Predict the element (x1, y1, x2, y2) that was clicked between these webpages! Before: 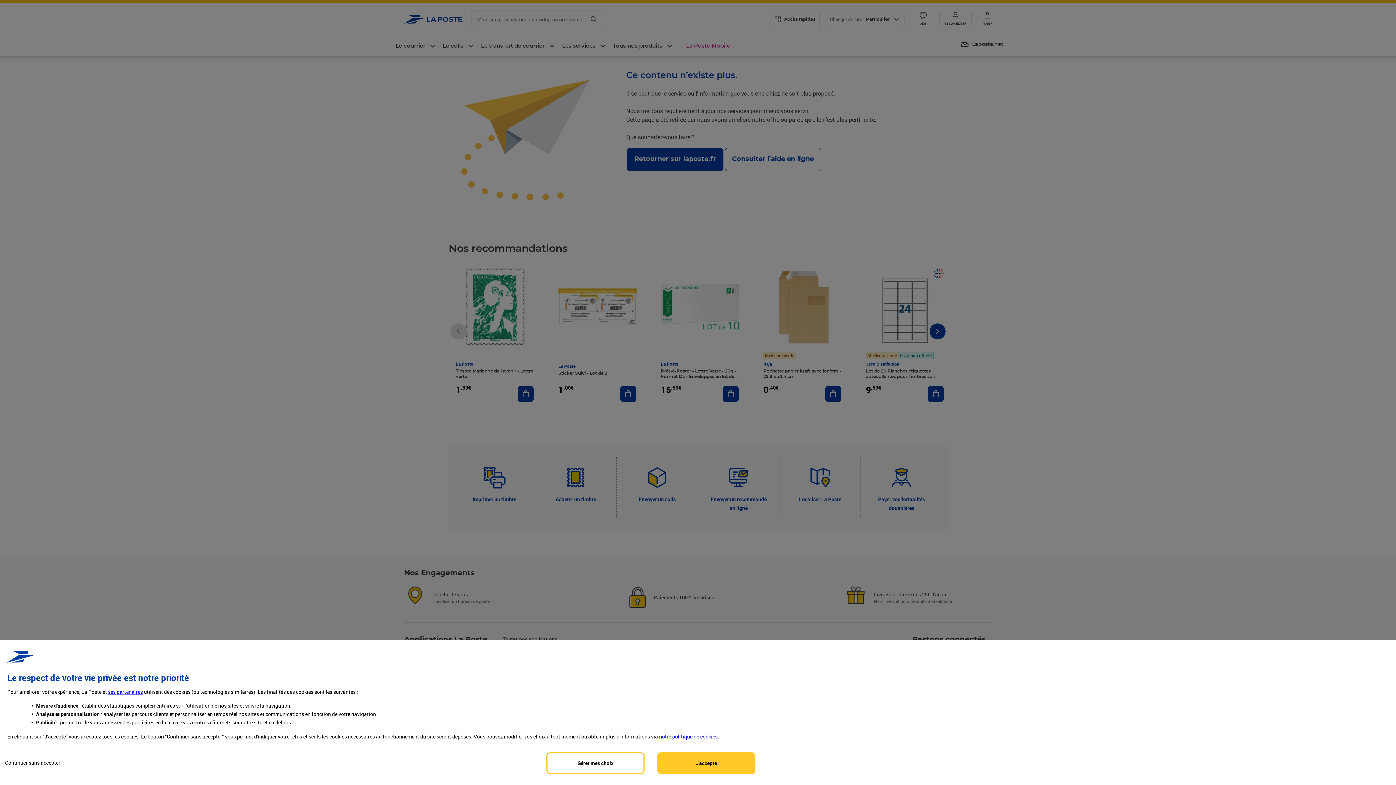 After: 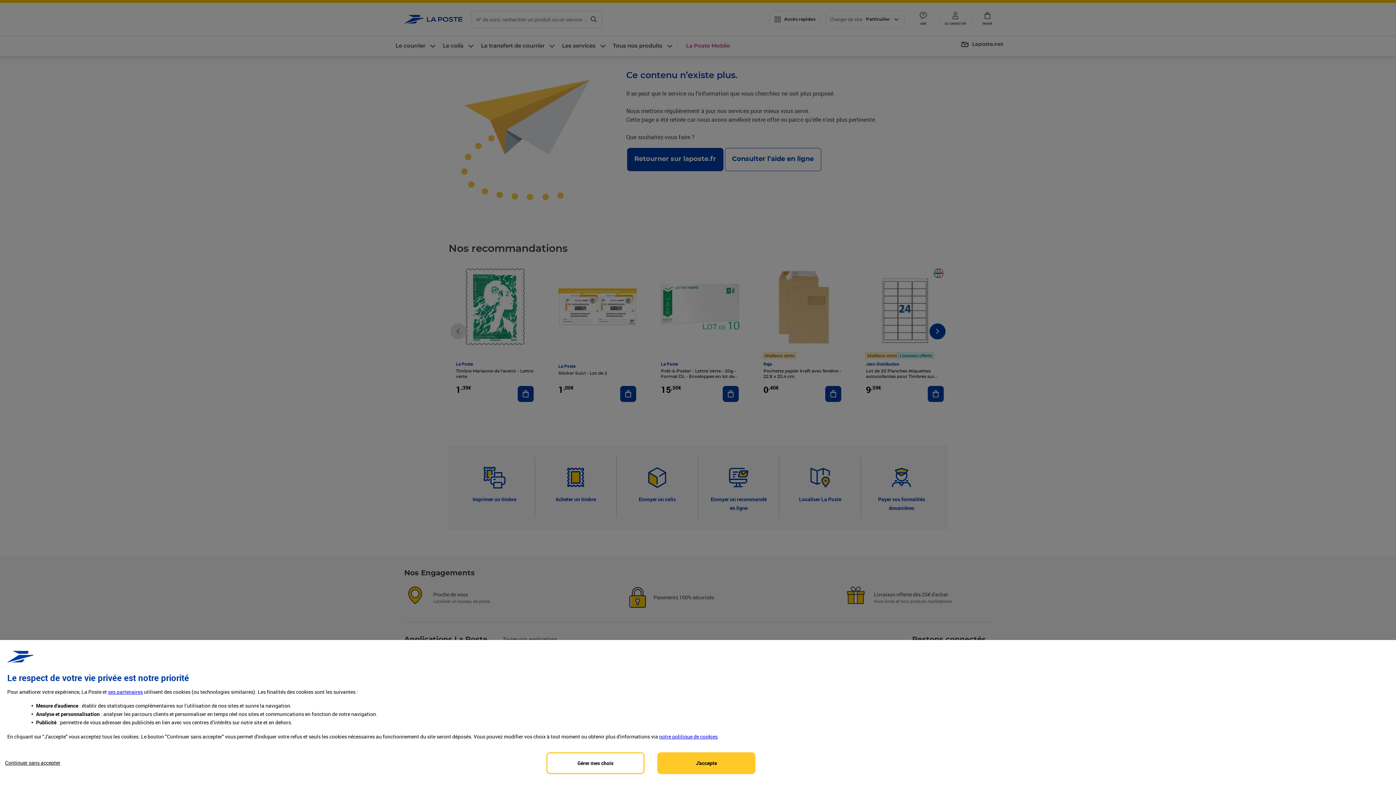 Action: label: notre politique de cookies bbox: (659, 733, 717, 740)